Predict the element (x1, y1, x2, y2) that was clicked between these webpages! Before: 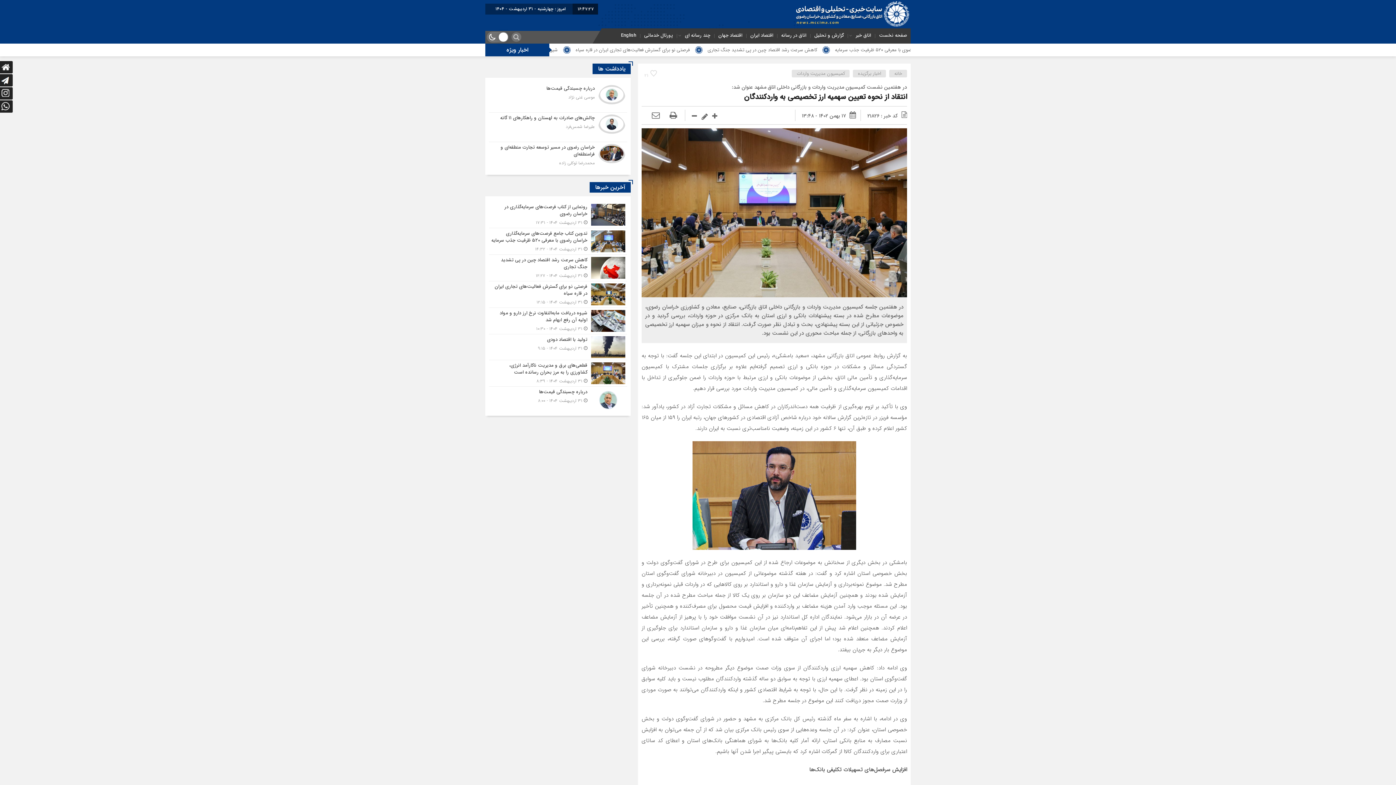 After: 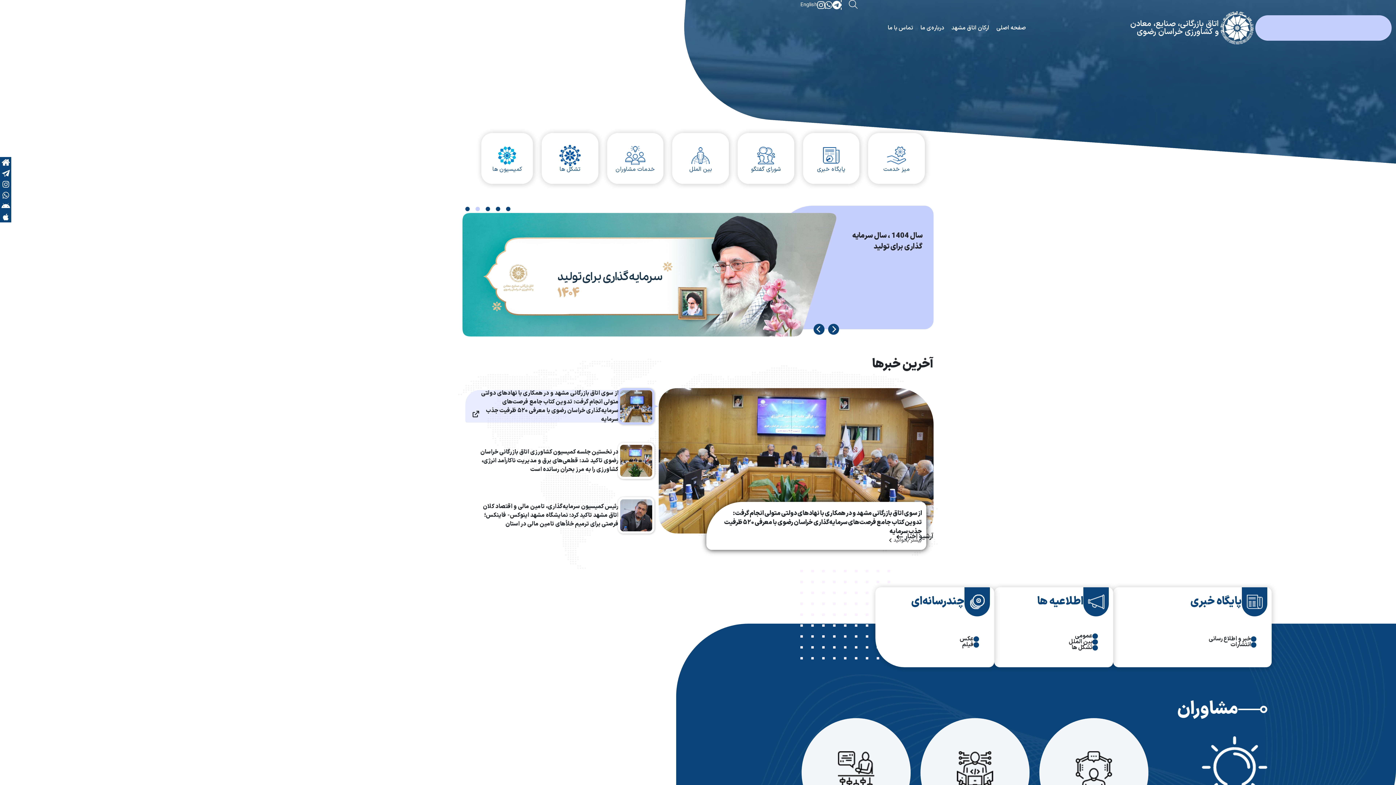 Action: label: پورتال خدماتی bbox: (642, 31, 674, 39)